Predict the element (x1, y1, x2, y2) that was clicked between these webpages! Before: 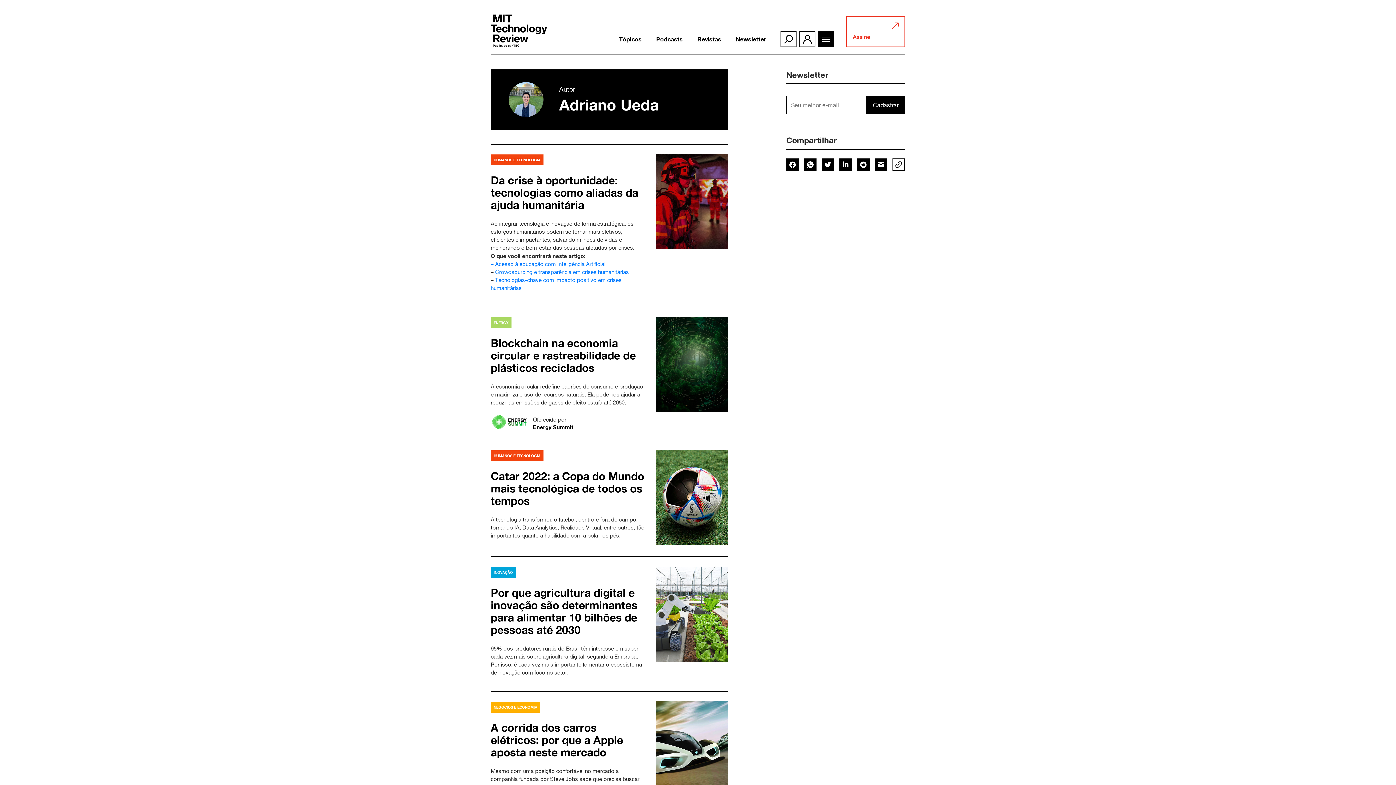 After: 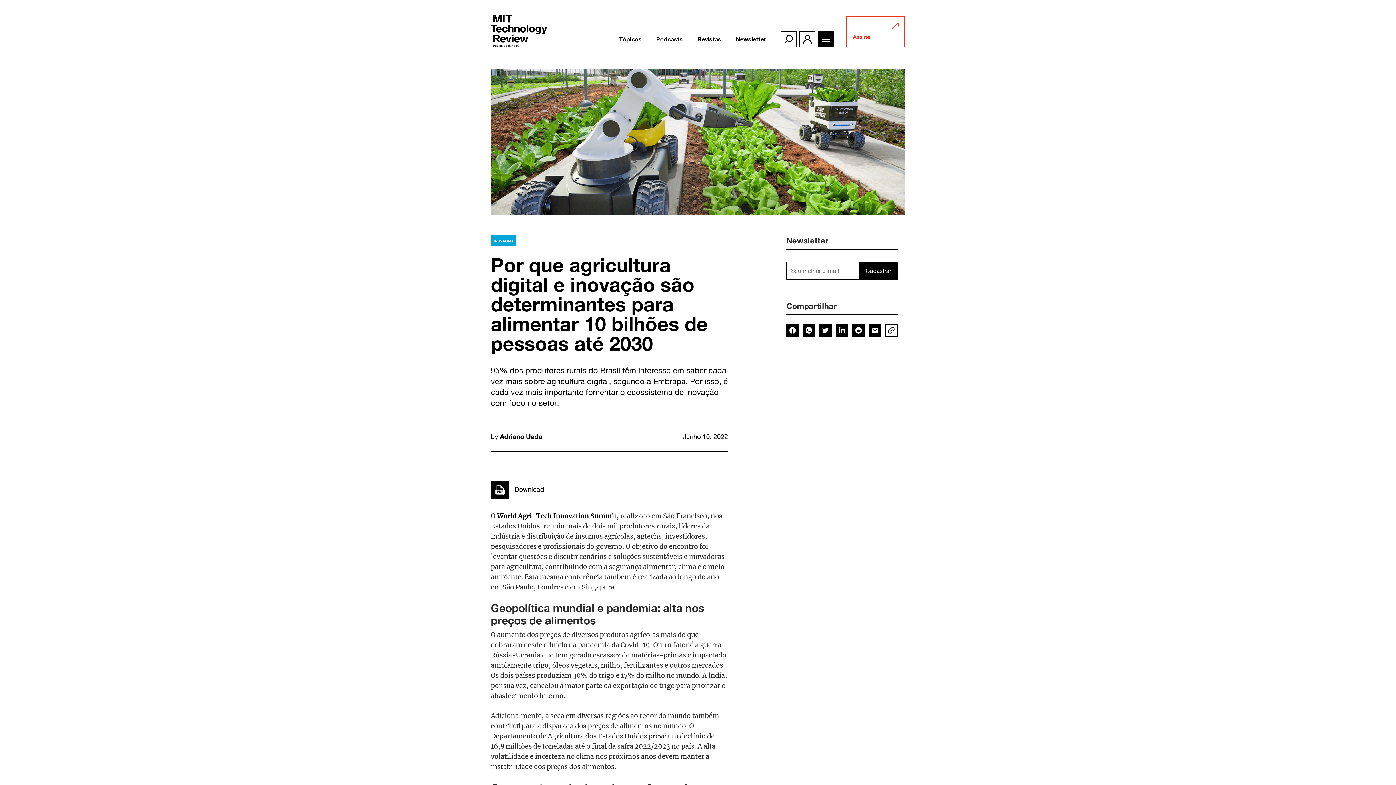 Action: bbox: (490, 586, 637, 636) label: Por que agricultura digital e inovação são determinantes para alimentar 10 bilhões de pessoas até 2030